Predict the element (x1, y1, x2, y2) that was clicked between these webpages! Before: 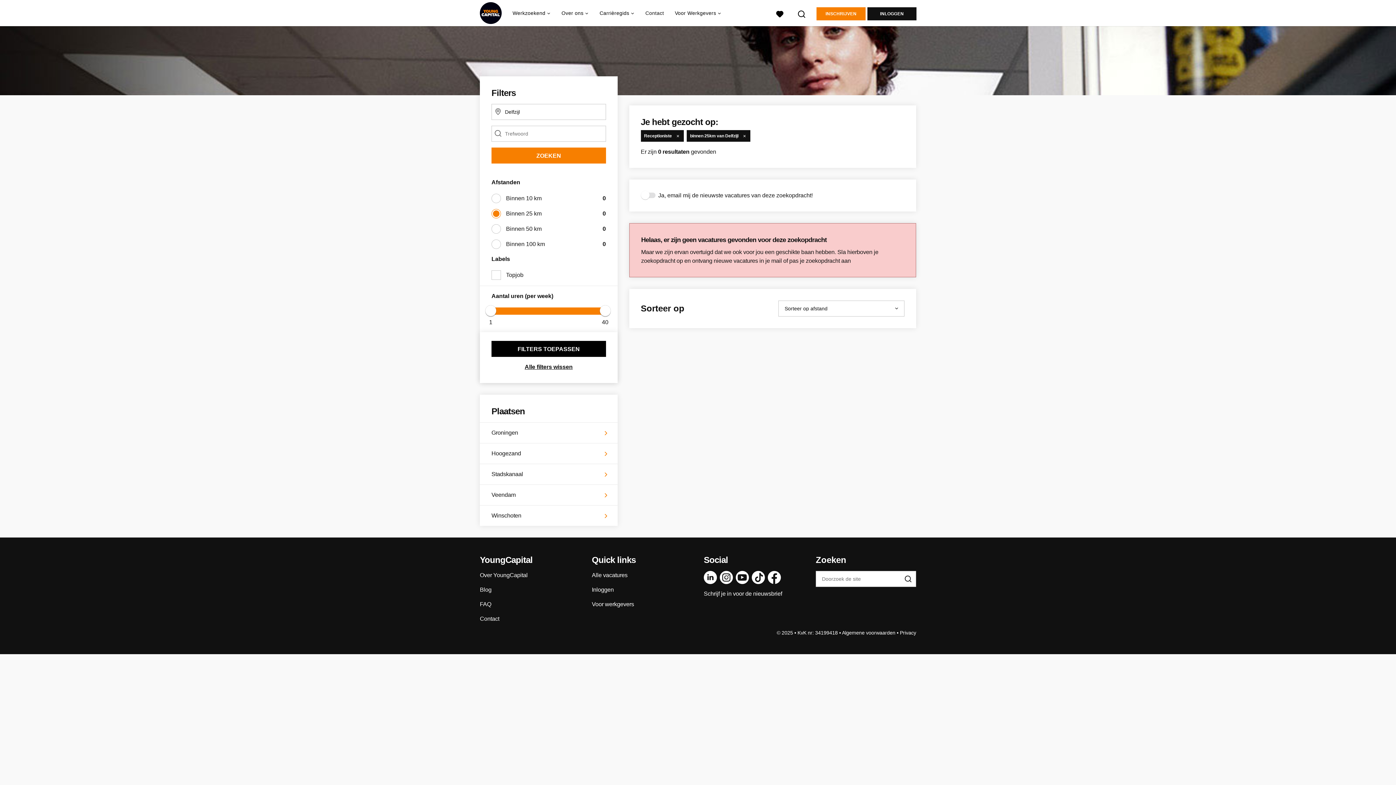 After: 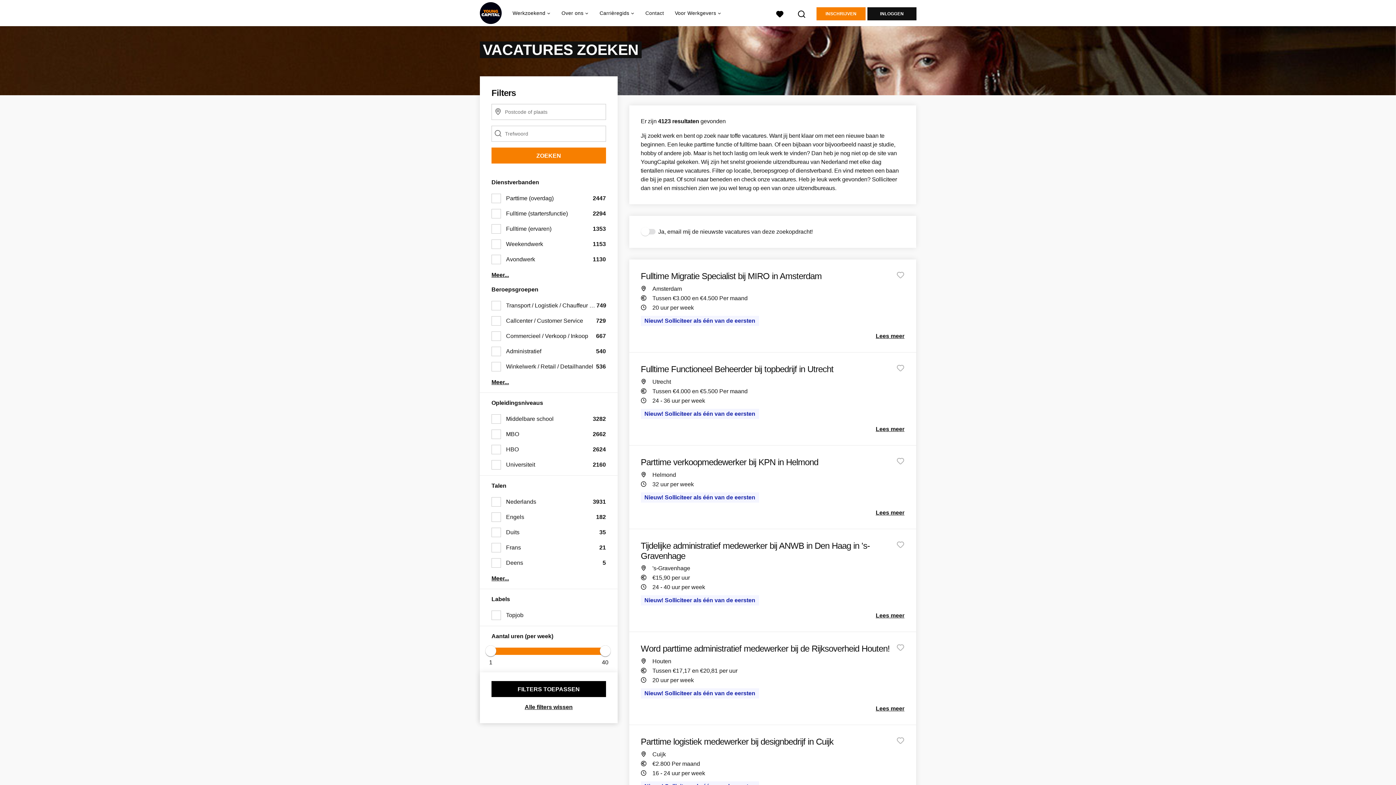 Action: label: Alle vacatures bbox: (592, 572, 627, 578)